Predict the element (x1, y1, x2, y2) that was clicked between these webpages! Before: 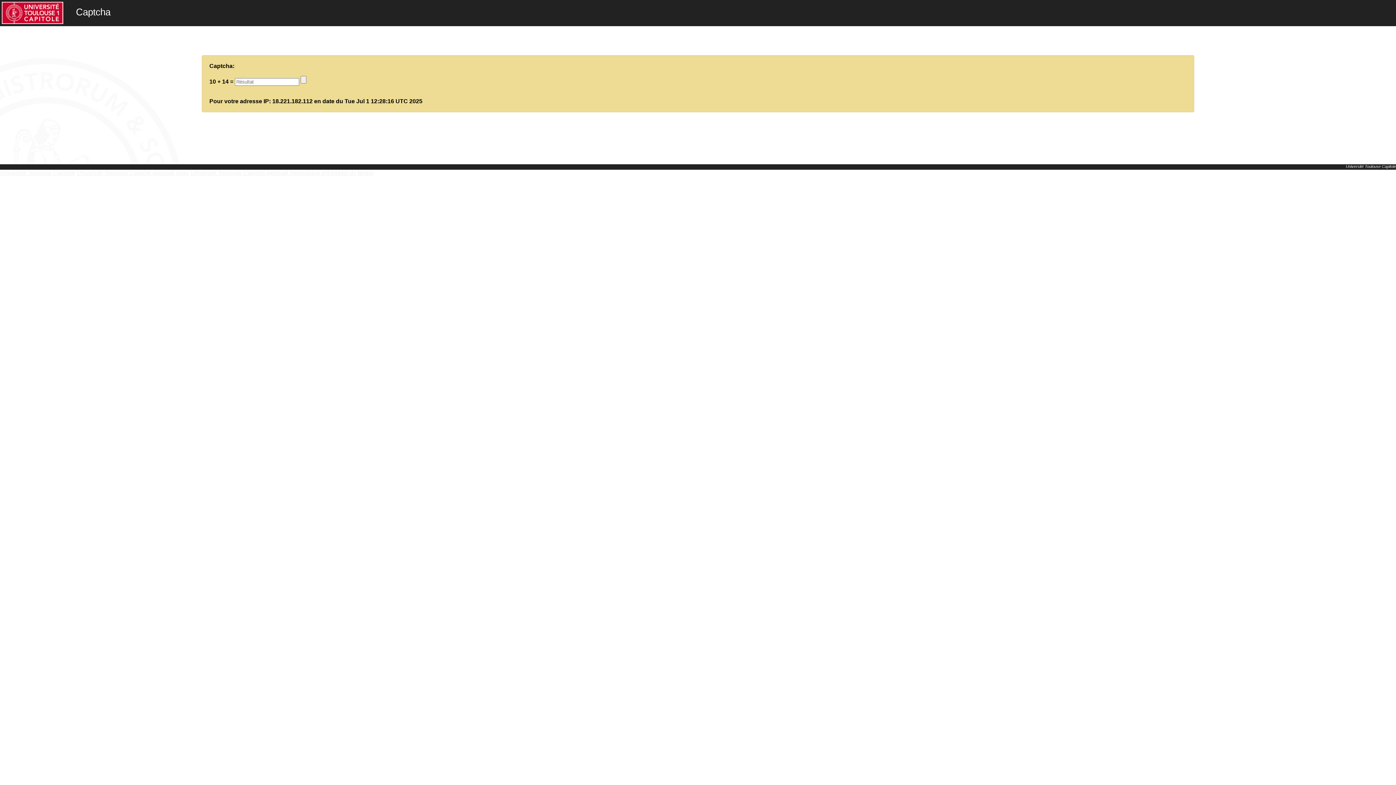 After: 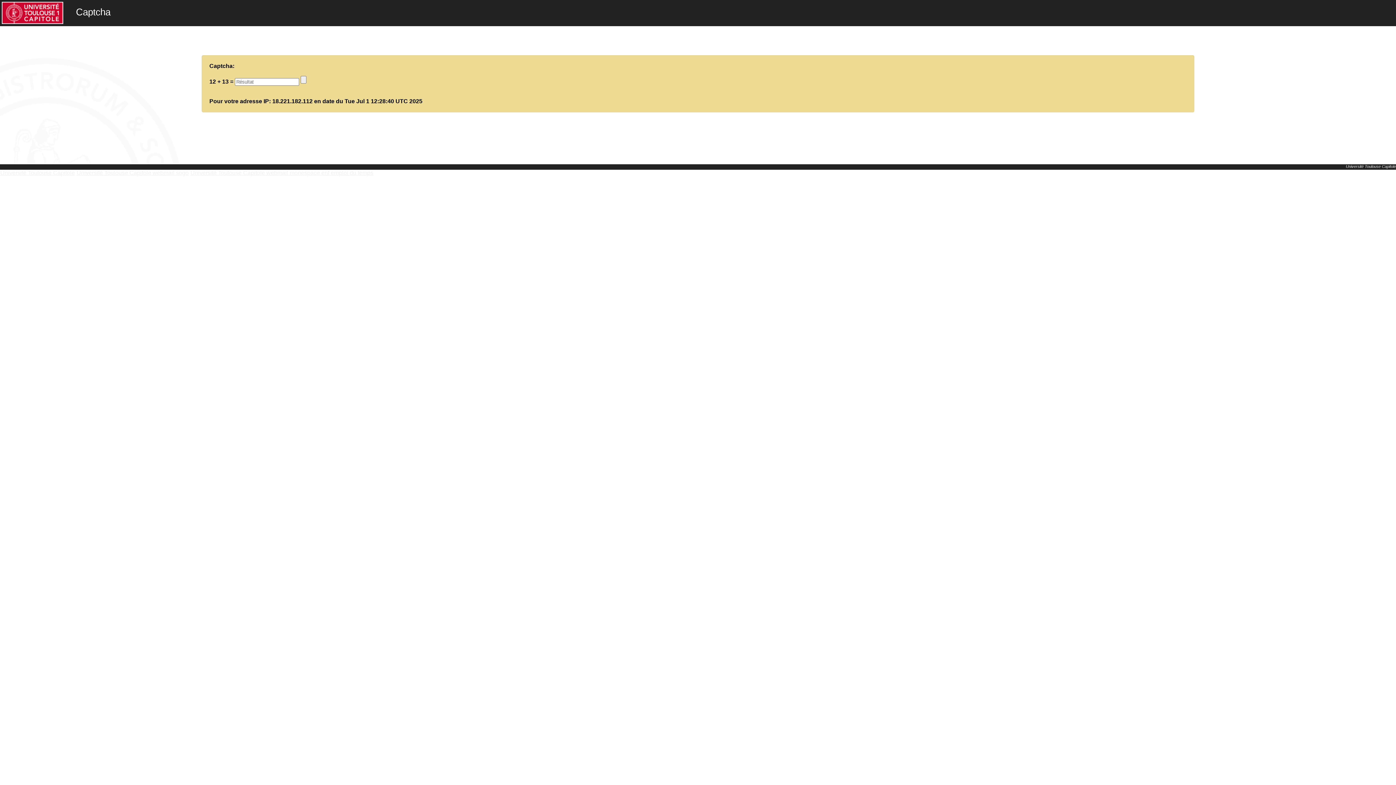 Action: label: Université Toulouse Capitole bbox: (0, 169, 74, 176)